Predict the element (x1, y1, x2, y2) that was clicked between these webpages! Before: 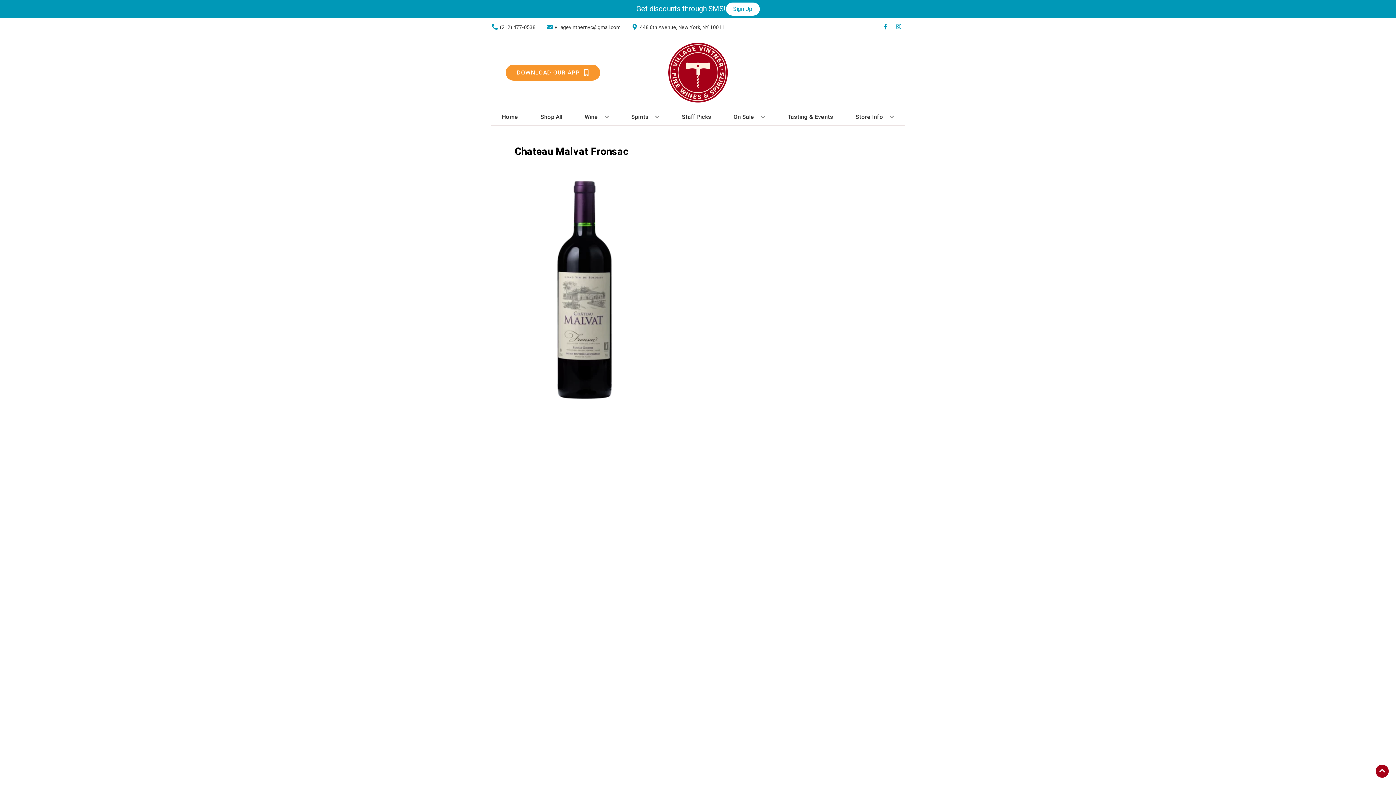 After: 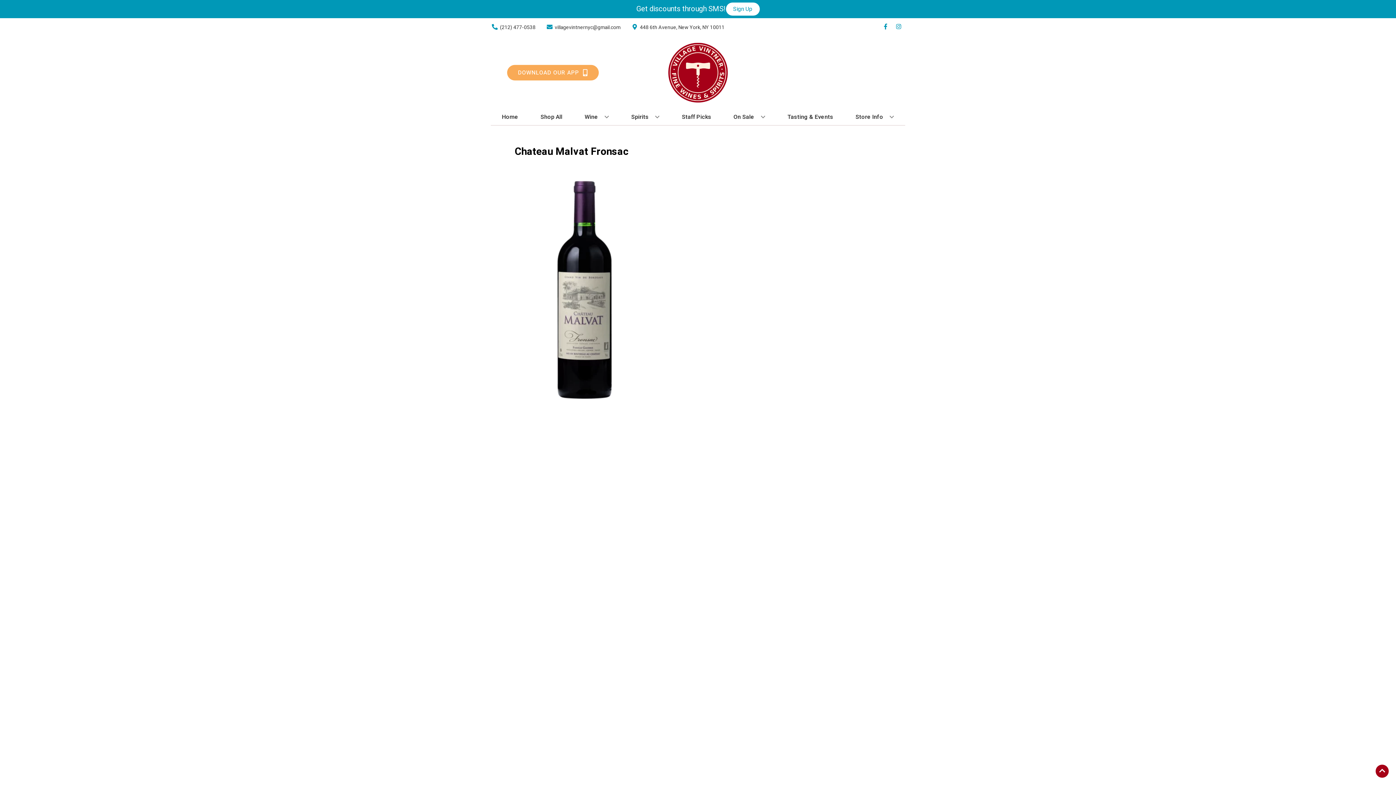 Action: bbox: (505, 64, 600, 80) label: Opens app link in a new tab to DOWNLOAD OUR APP